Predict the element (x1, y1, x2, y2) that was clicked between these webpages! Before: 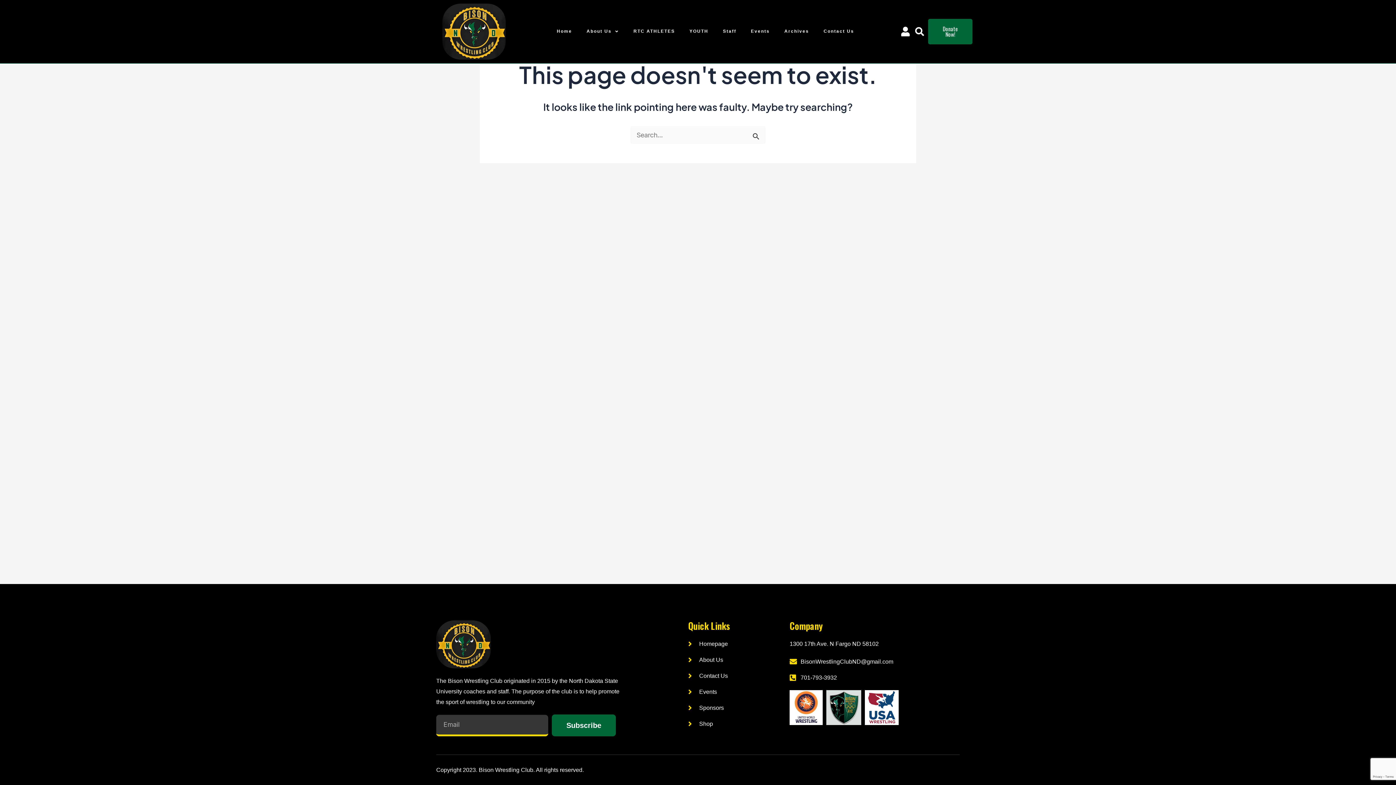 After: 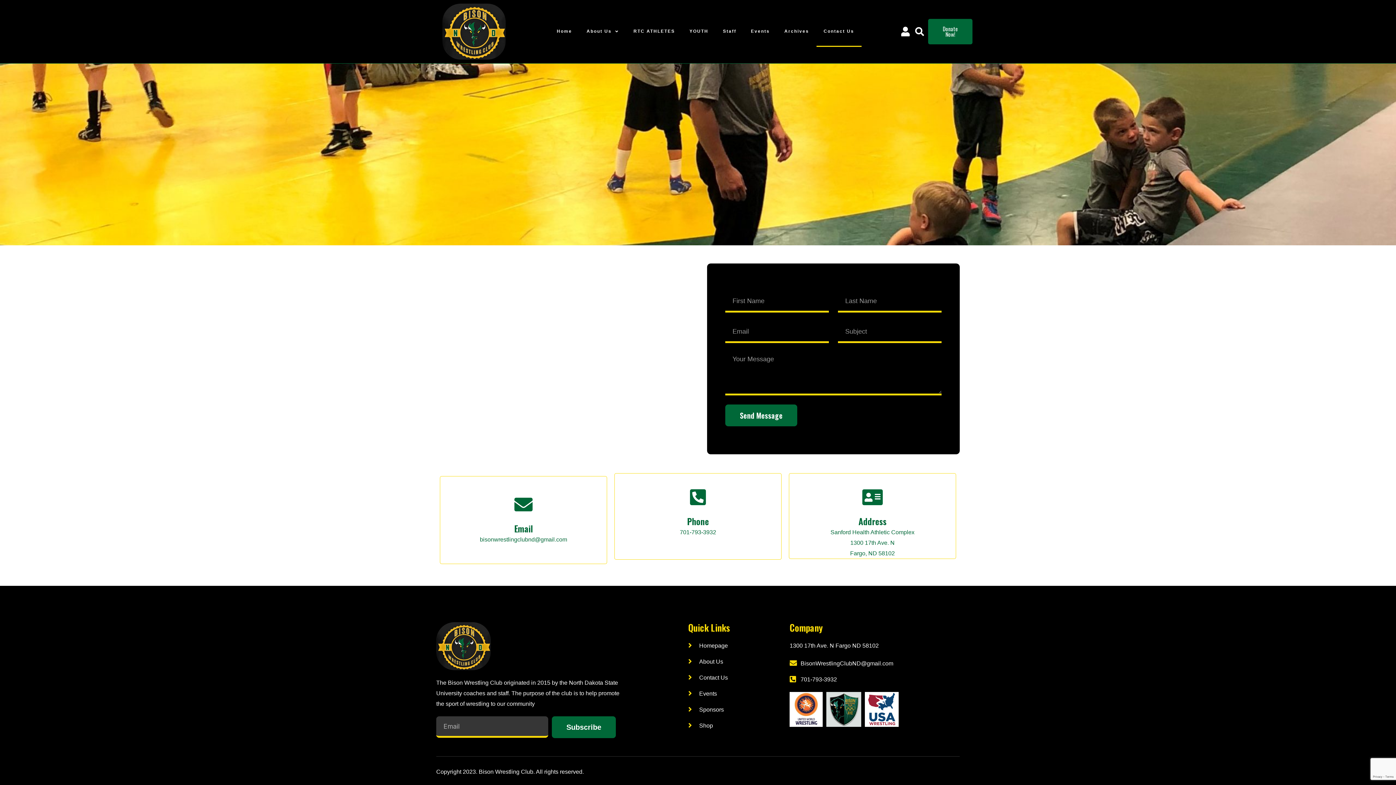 Action: label: Contact Us bbox: (688, 670, 771, 681)